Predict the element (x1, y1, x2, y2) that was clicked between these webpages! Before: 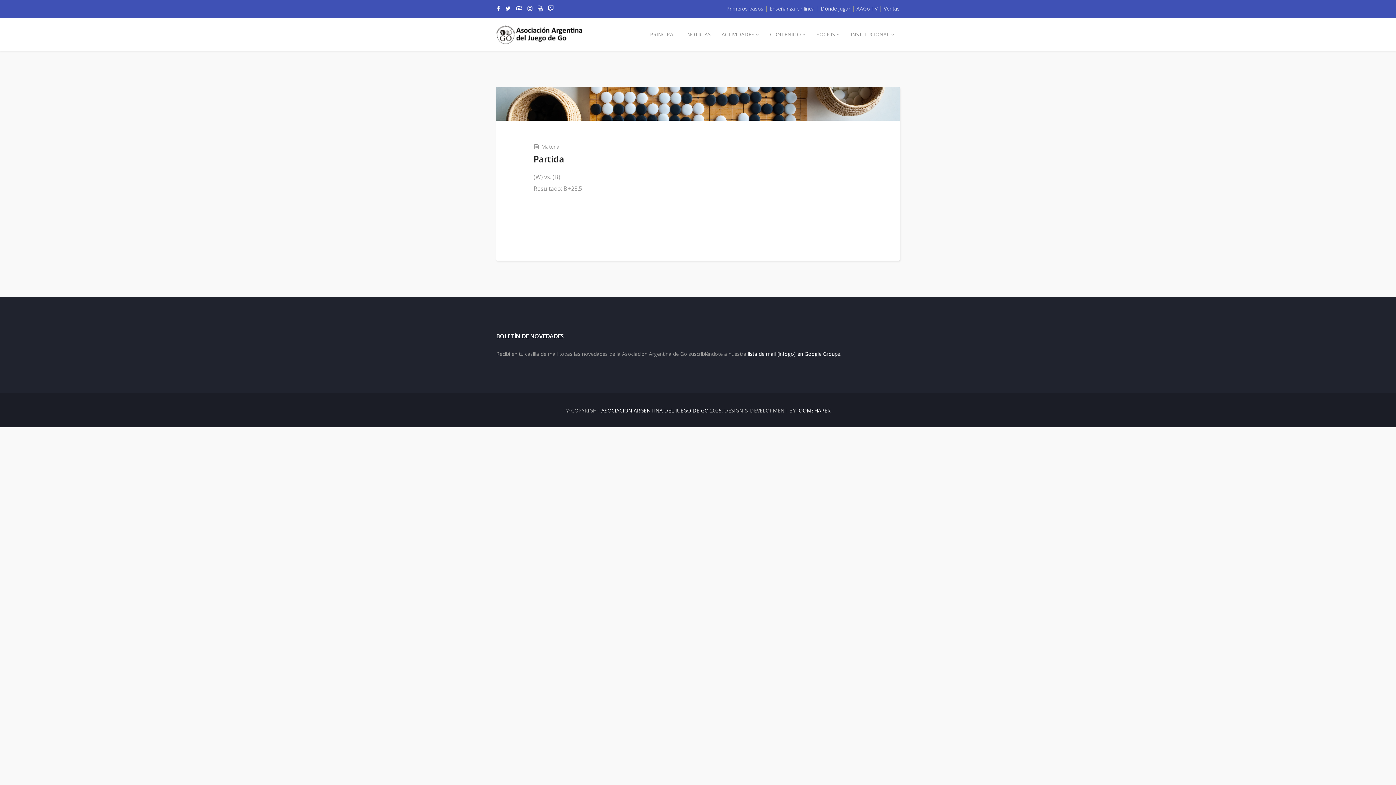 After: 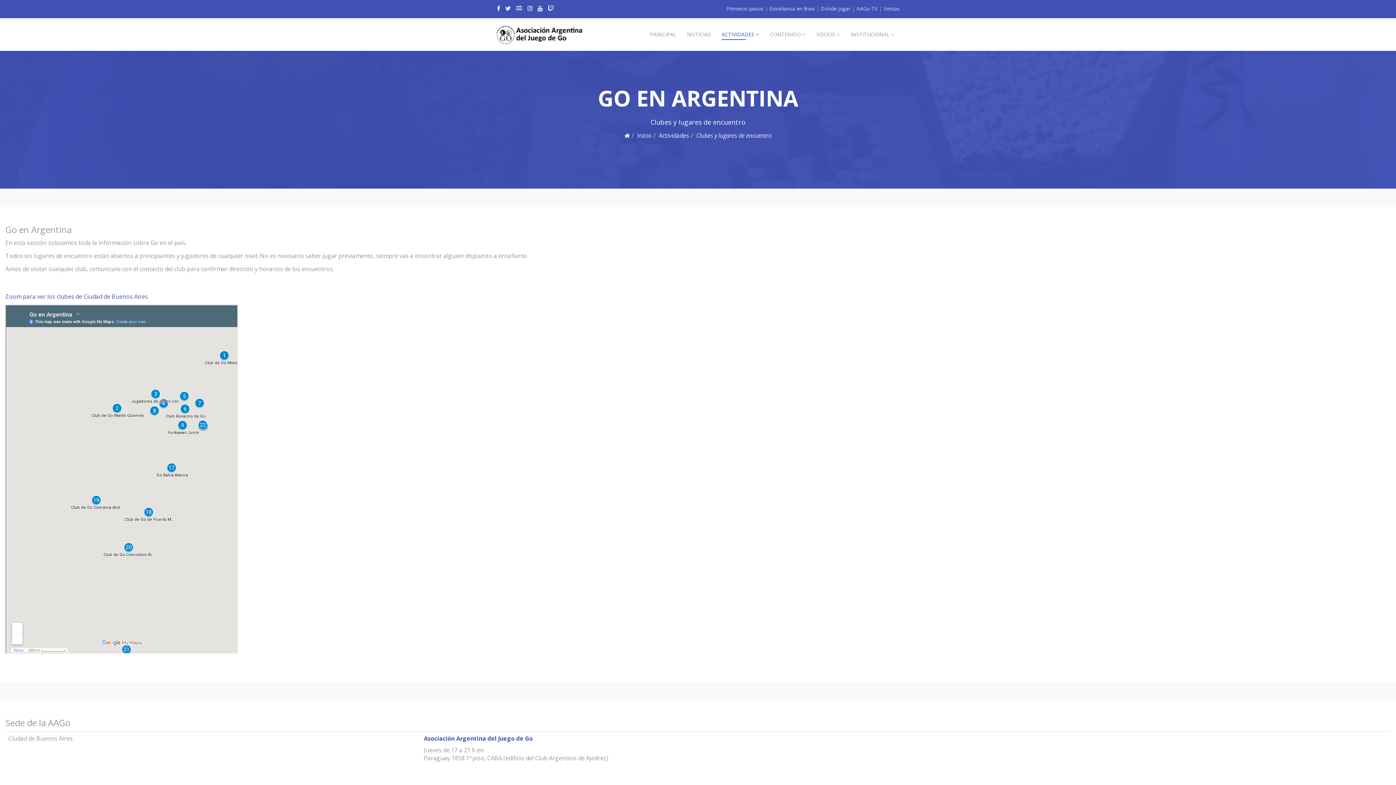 Action: label: Dónde jugar bbox: (821, 5, 850, 12)